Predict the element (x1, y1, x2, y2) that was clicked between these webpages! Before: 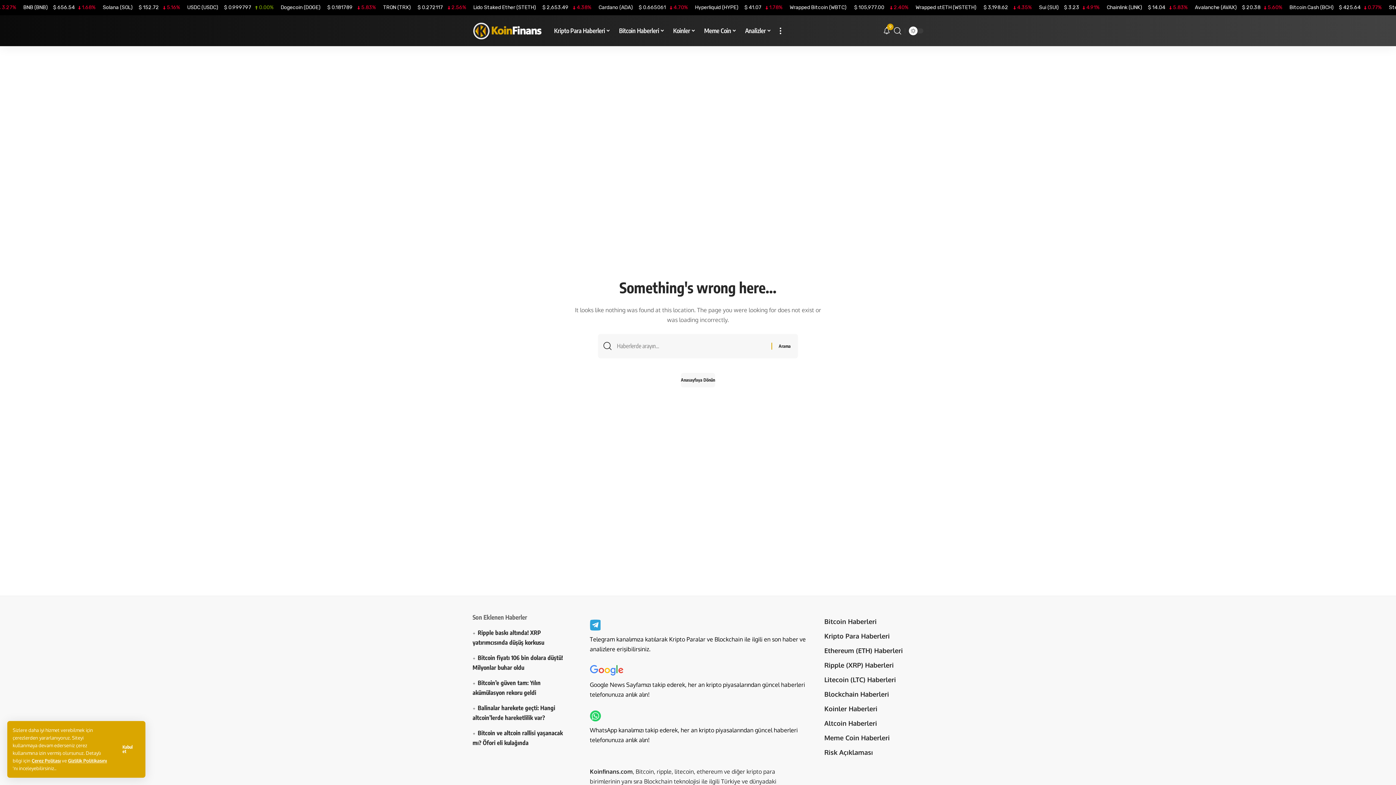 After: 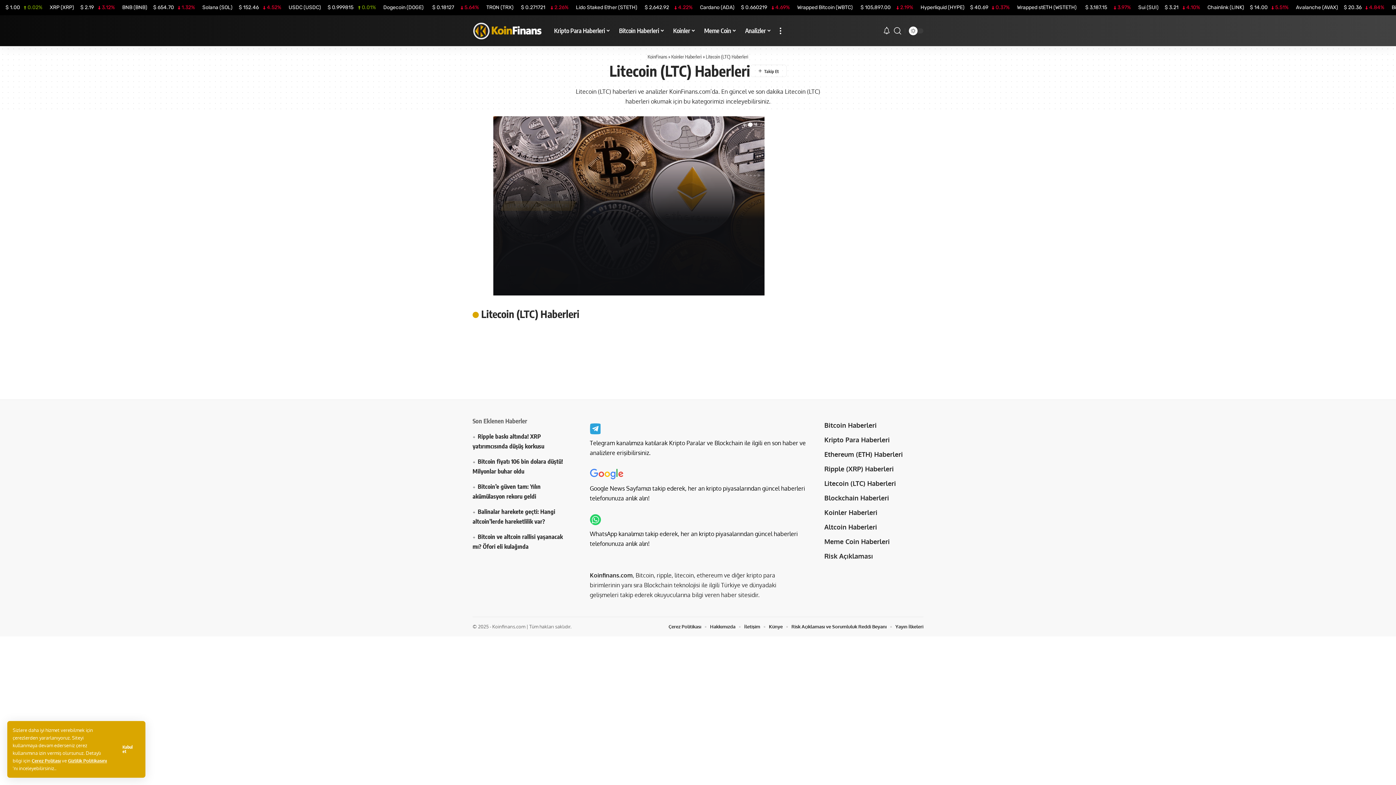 Action: bbox: (824, 672, 923, 687) label: Litecoin (LTC) Haberleri